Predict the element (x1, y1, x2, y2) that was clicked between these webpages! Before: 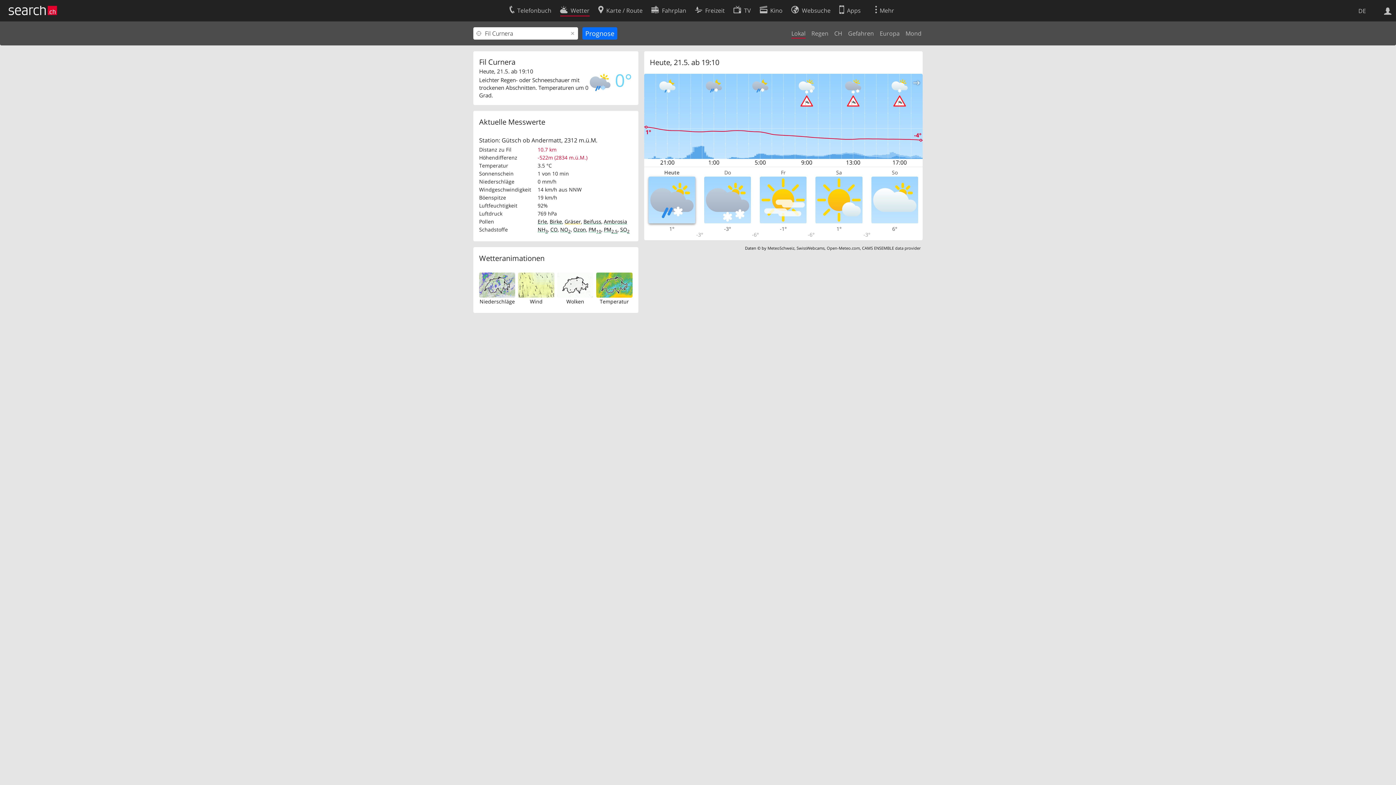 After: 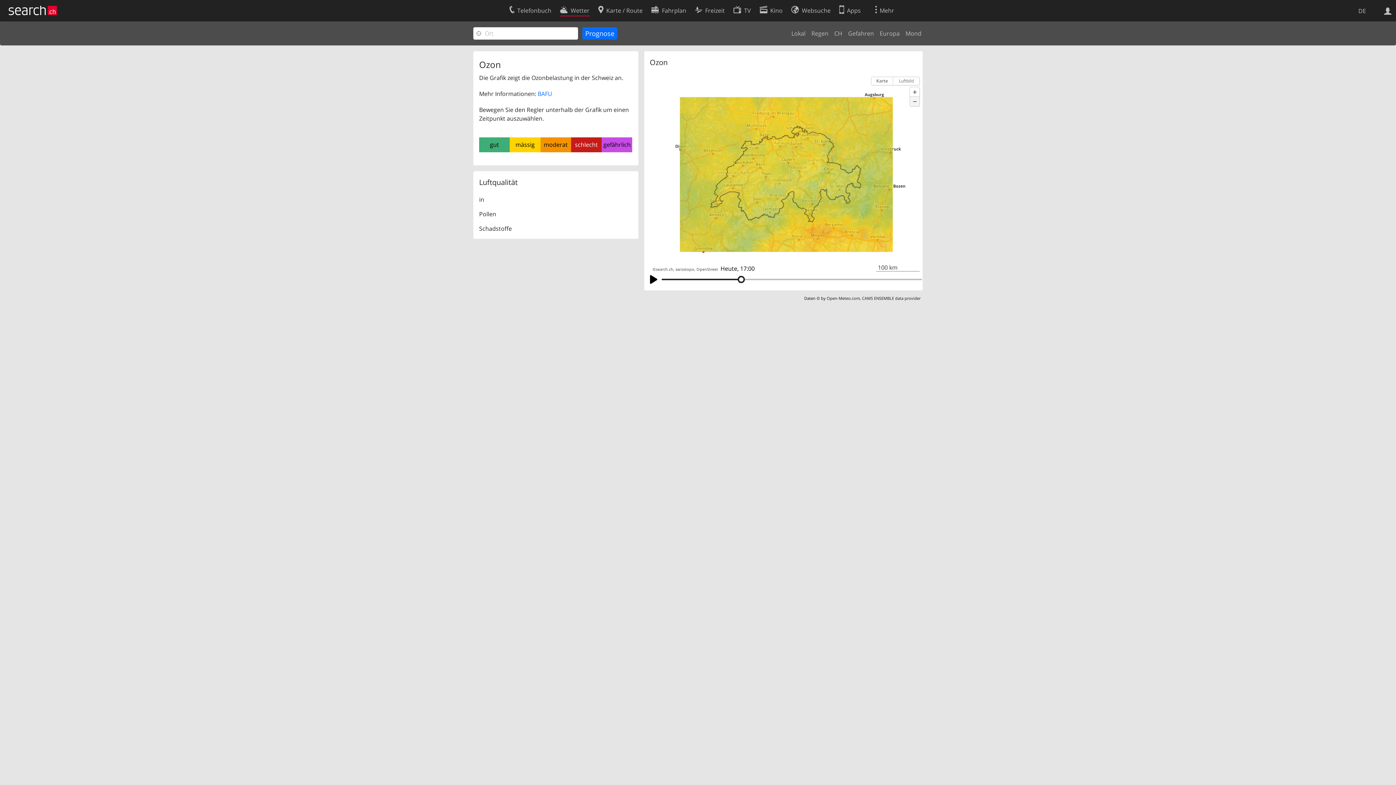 Action: bbox: (573, 226, 586, 233) label: Ozon